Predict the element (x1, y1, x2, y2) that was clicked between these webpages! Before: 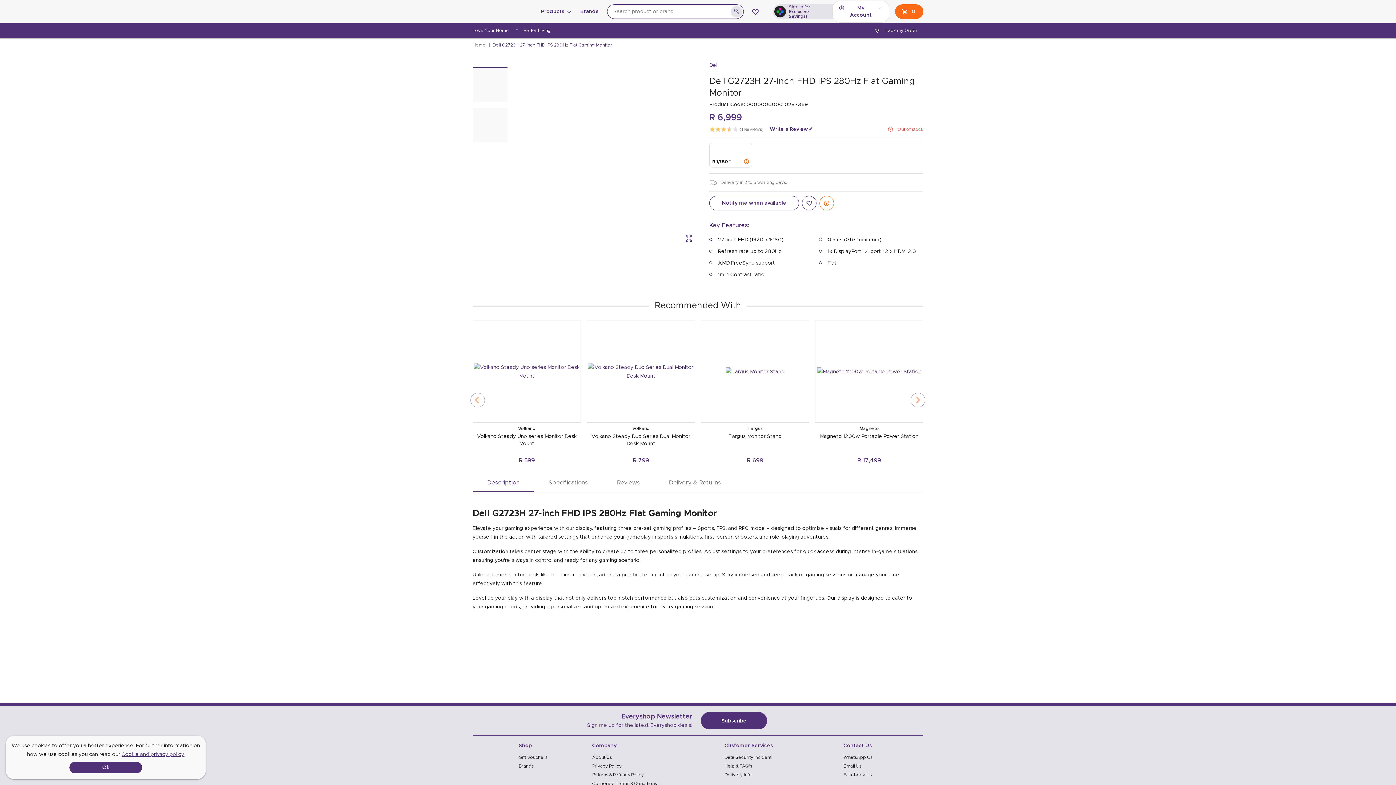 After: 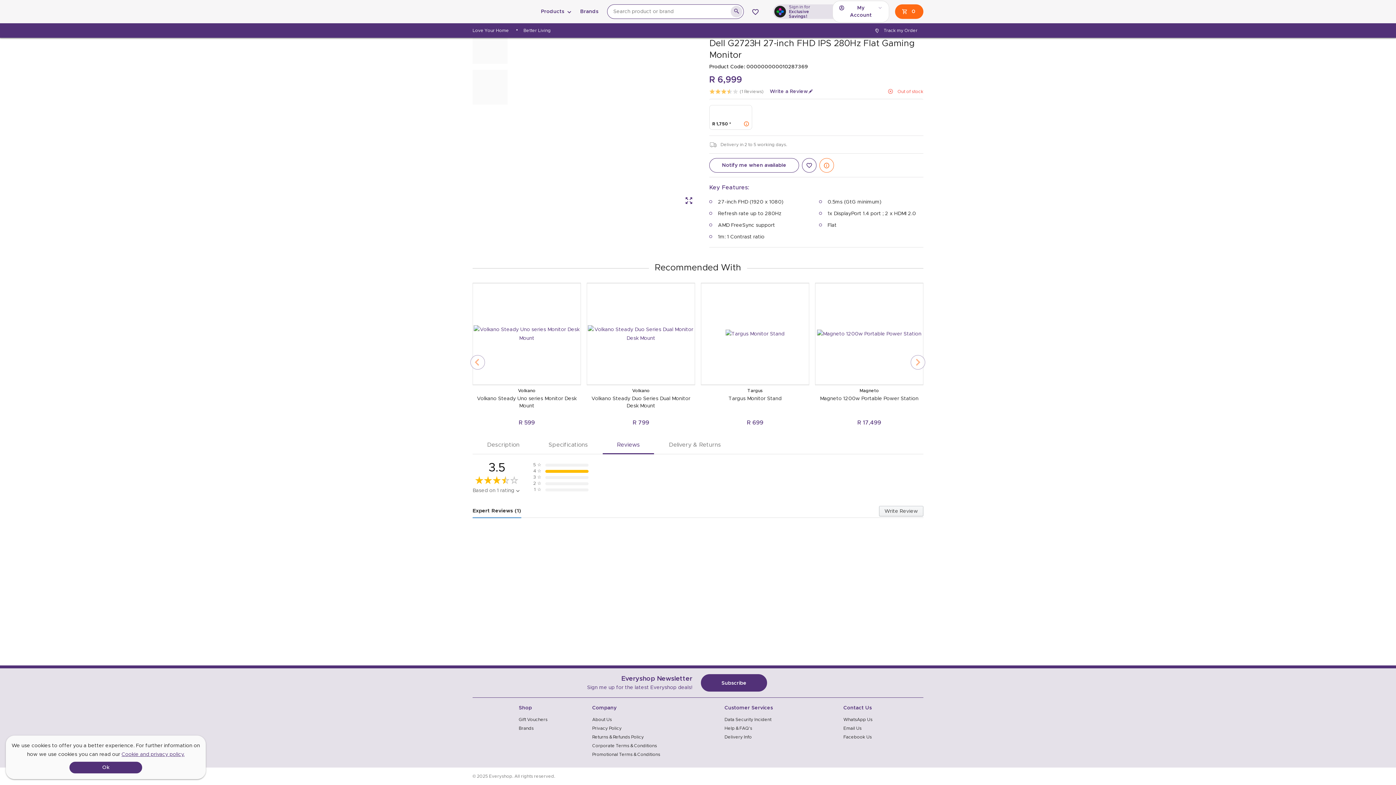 Action: label: Write a Review bbox: (764, 122, 819, 136)